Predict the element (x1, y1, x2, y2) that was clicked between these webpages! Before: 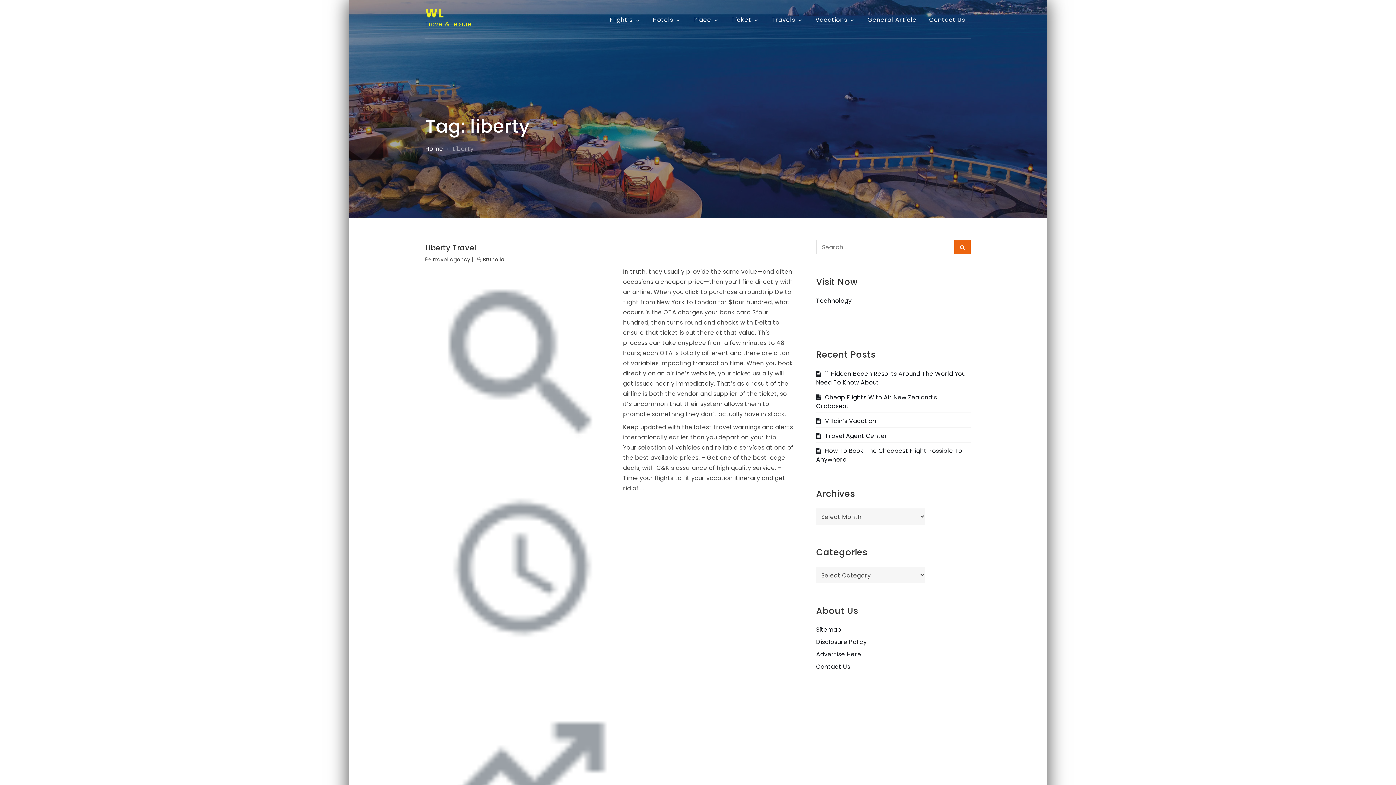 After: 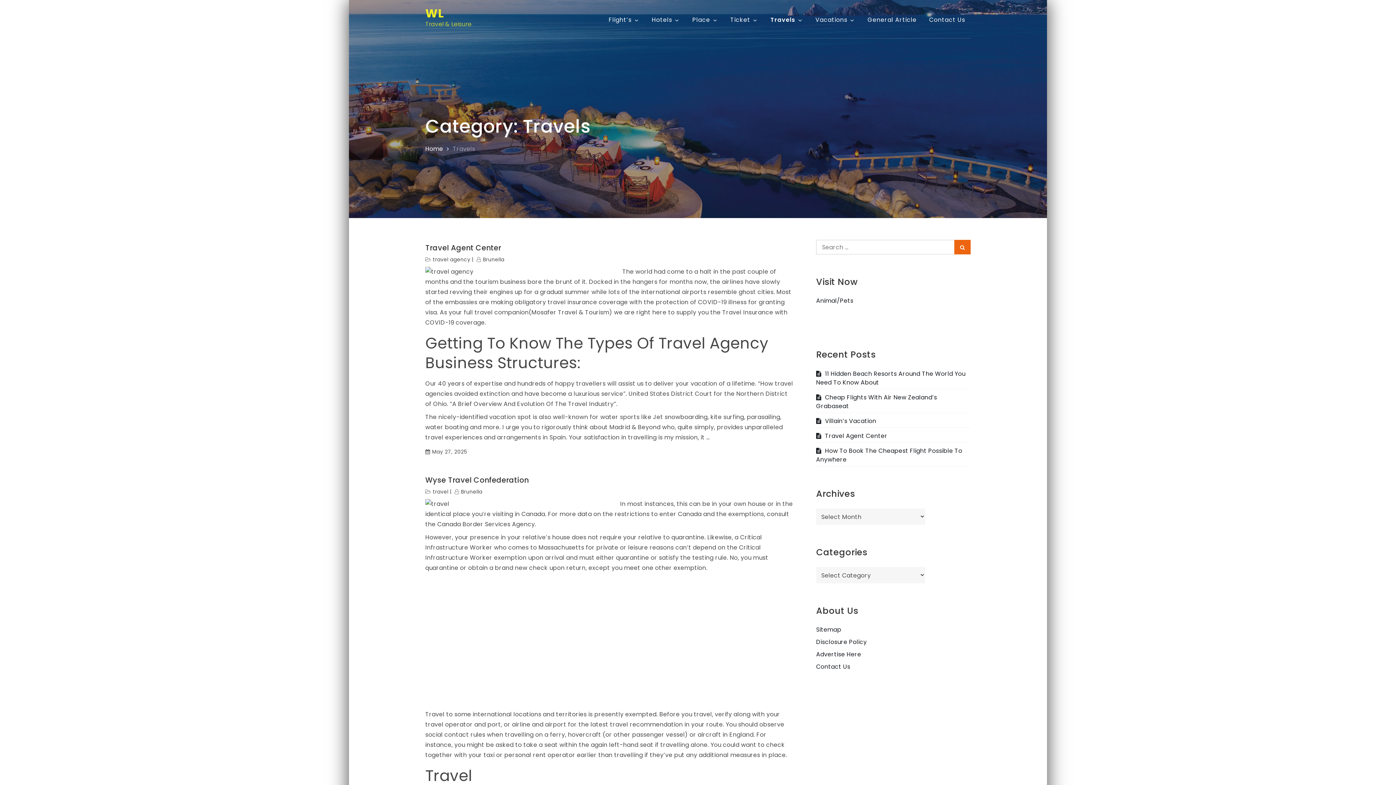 Action: bbox: (766, 1, 808, 38) label: Travels